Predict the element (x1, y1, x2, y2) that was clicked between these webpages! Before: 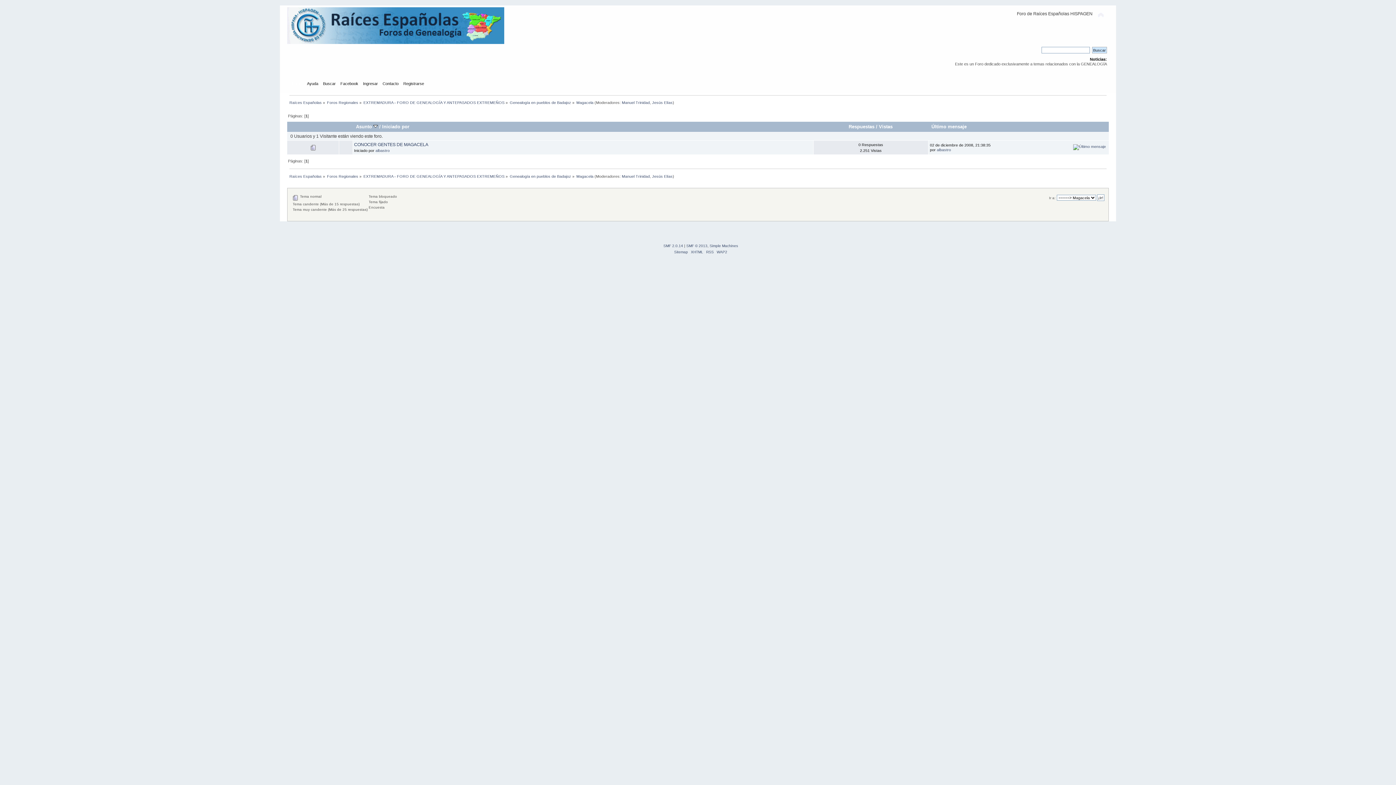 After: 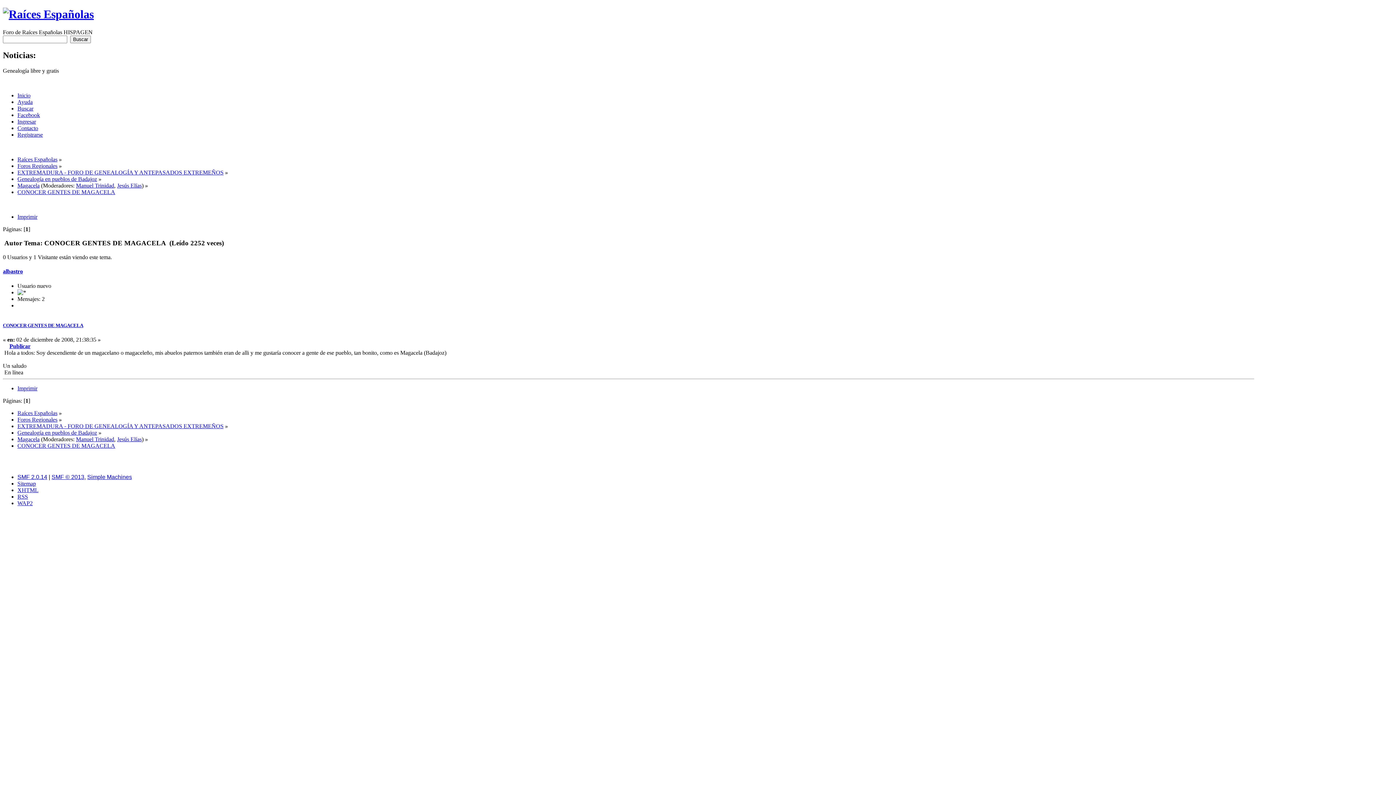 Action: label: CONOCER GENTES DE MAGACELA bbox: (354, 142, 428, 147)